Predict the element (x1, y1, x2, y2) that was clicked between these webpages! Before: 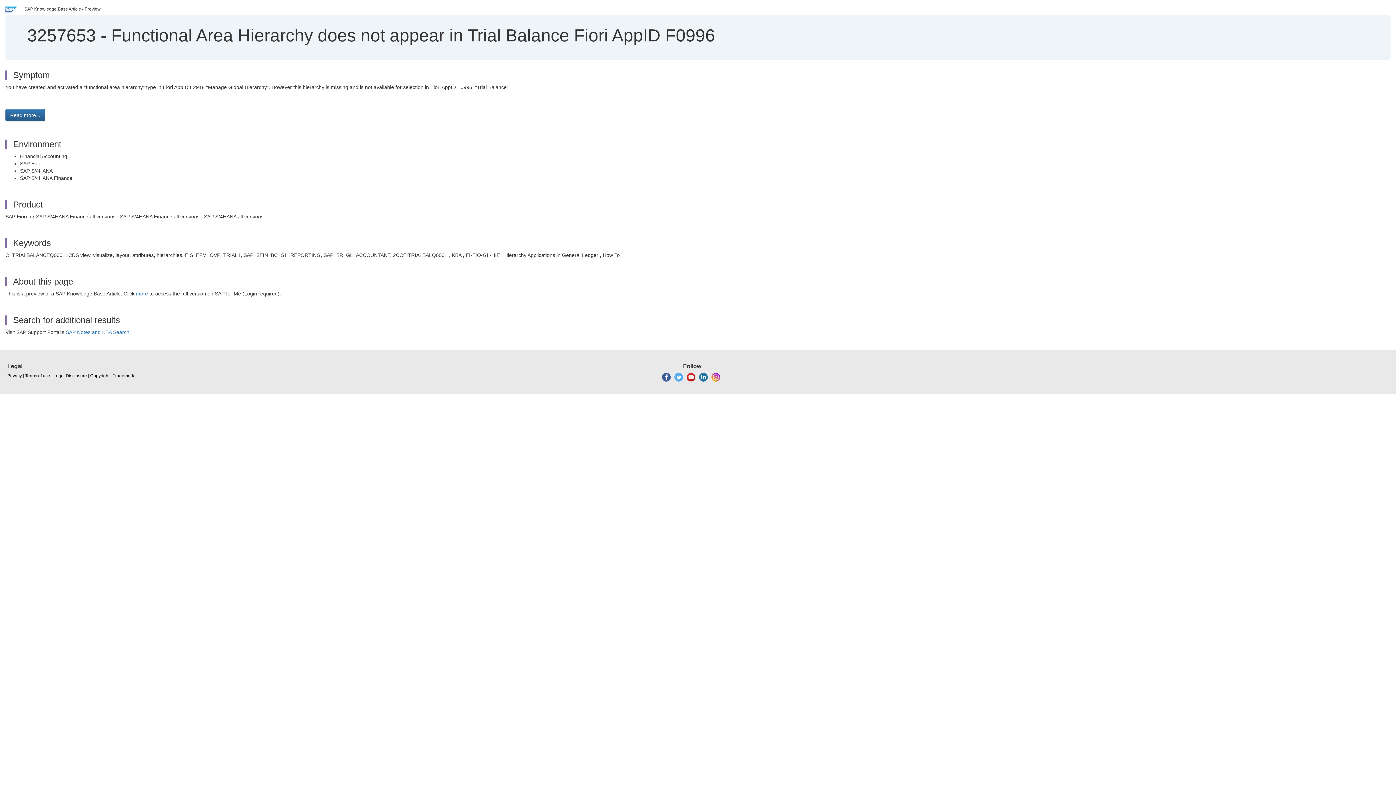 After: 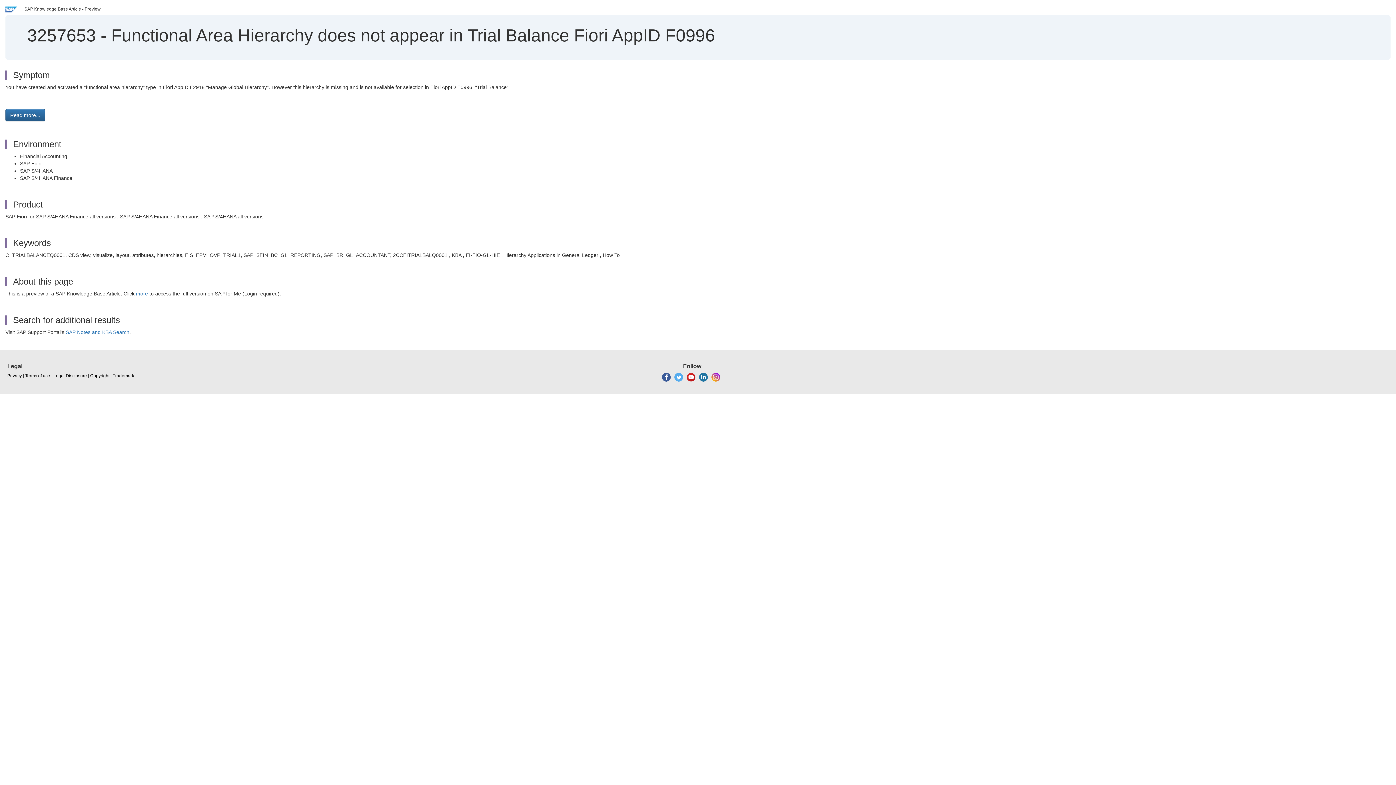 Action: bbox: (686, 374, 695, 379)